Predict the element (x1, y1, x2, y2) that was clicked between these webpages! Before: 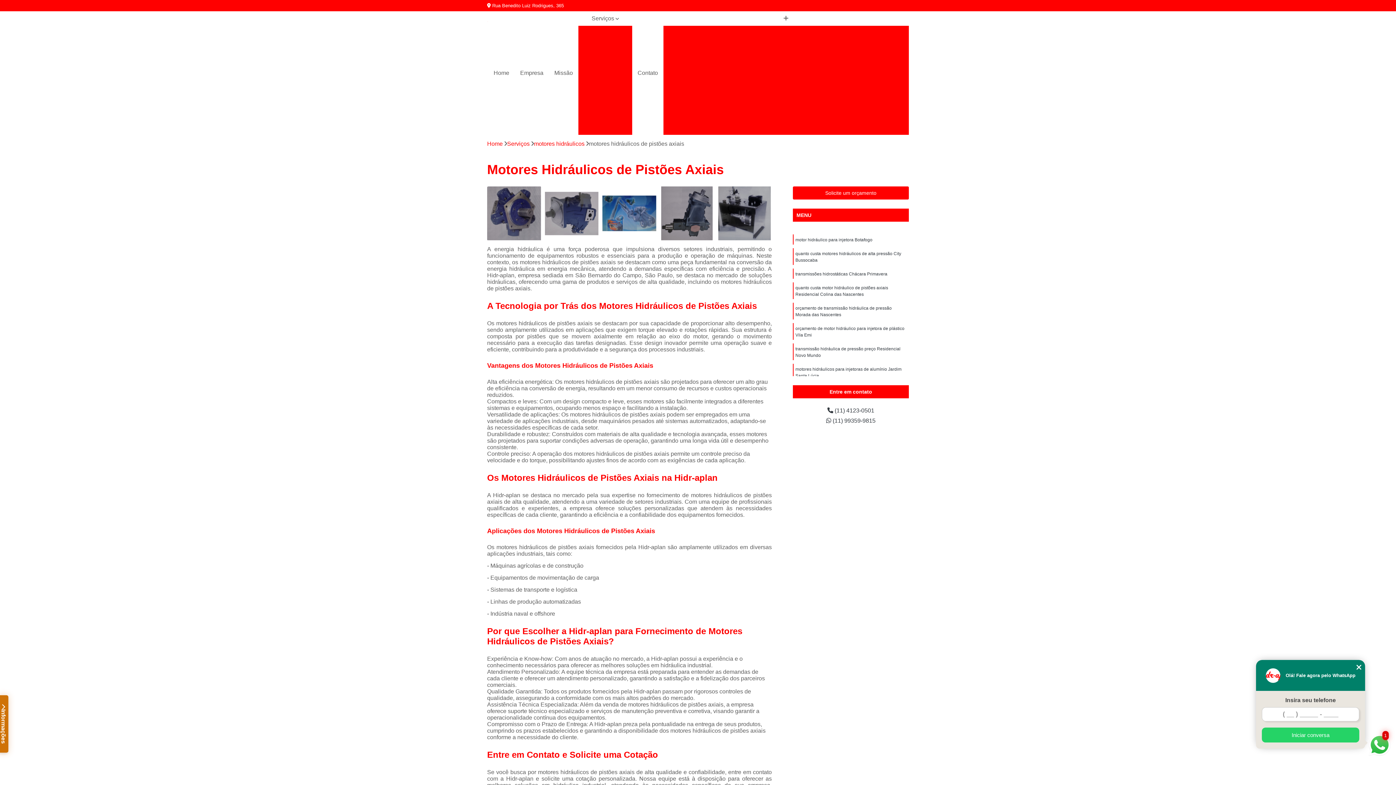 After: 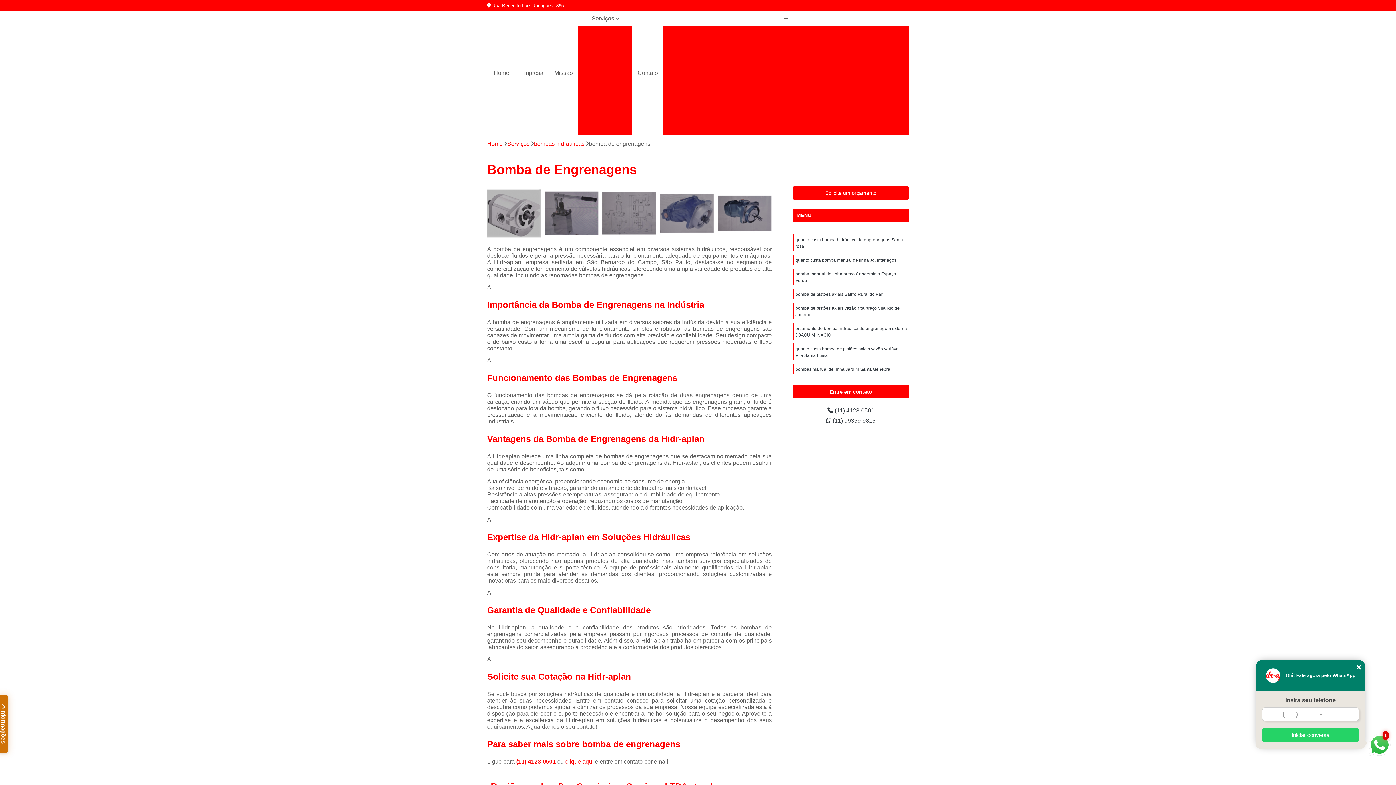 Action: label: Bomba de Engrenagens bbox: (713, 25, 784, 38)